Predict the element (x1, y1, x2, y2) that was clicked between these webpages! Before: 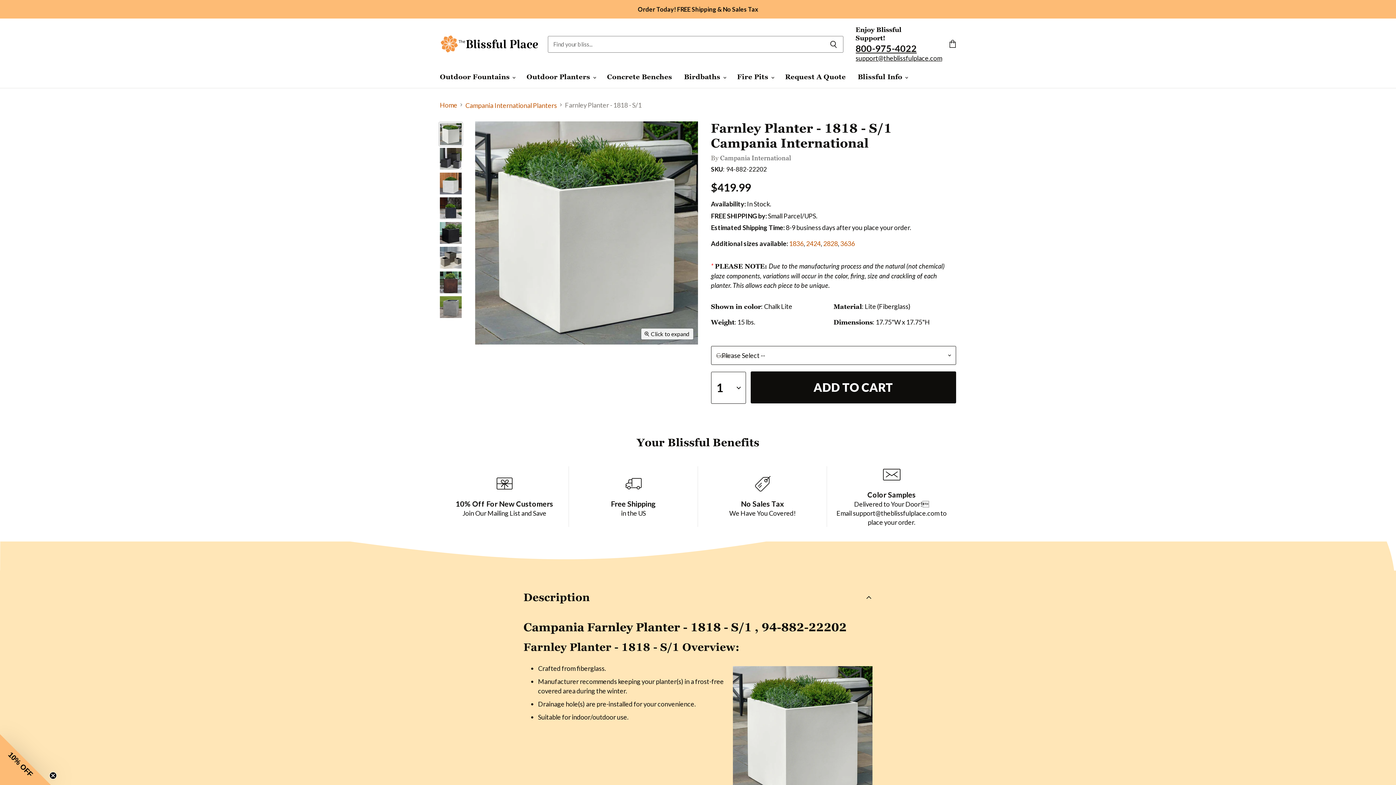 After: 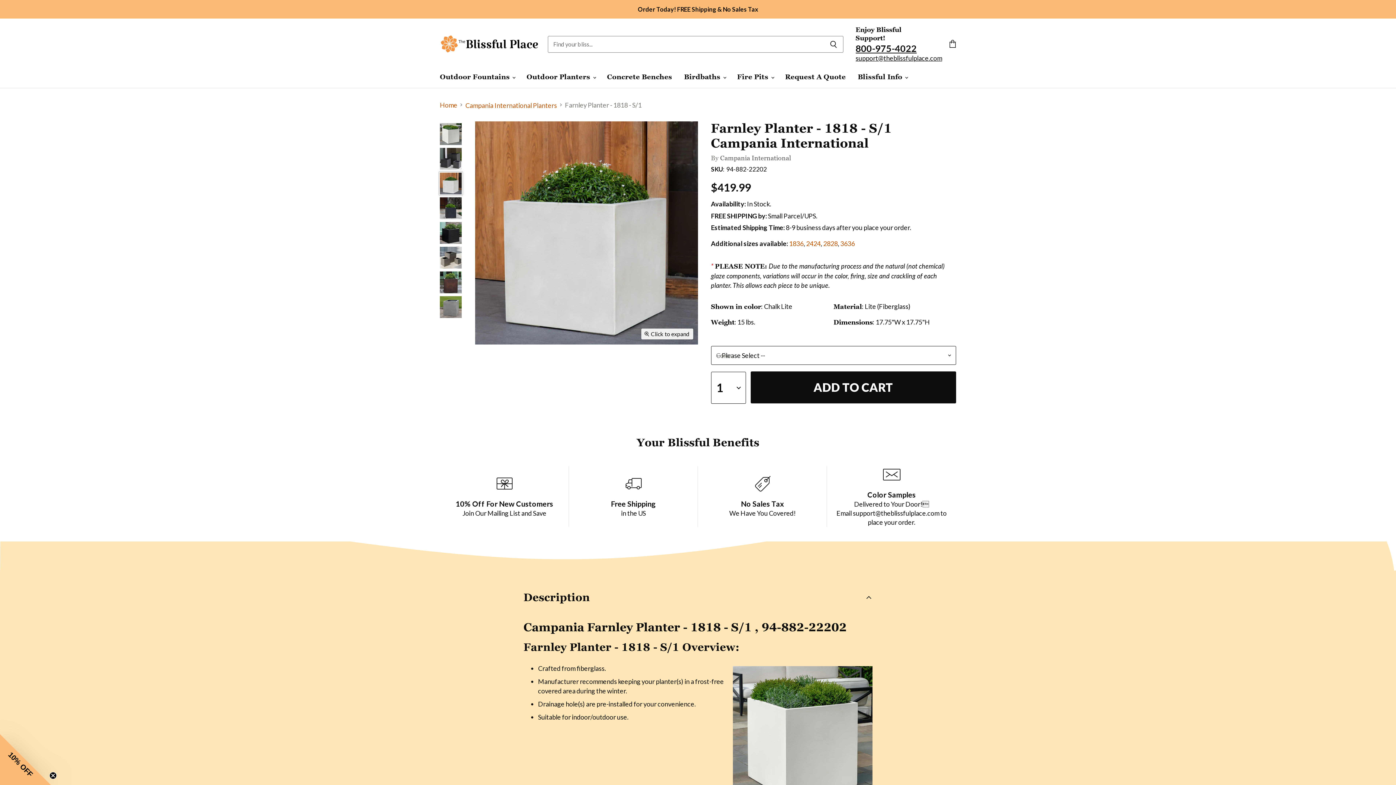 Action: bbox: (439, 171, 462, 195) label: Farnley Planter 1818 - Ivory Lite S/1 on concrete filled with plants thumbnail